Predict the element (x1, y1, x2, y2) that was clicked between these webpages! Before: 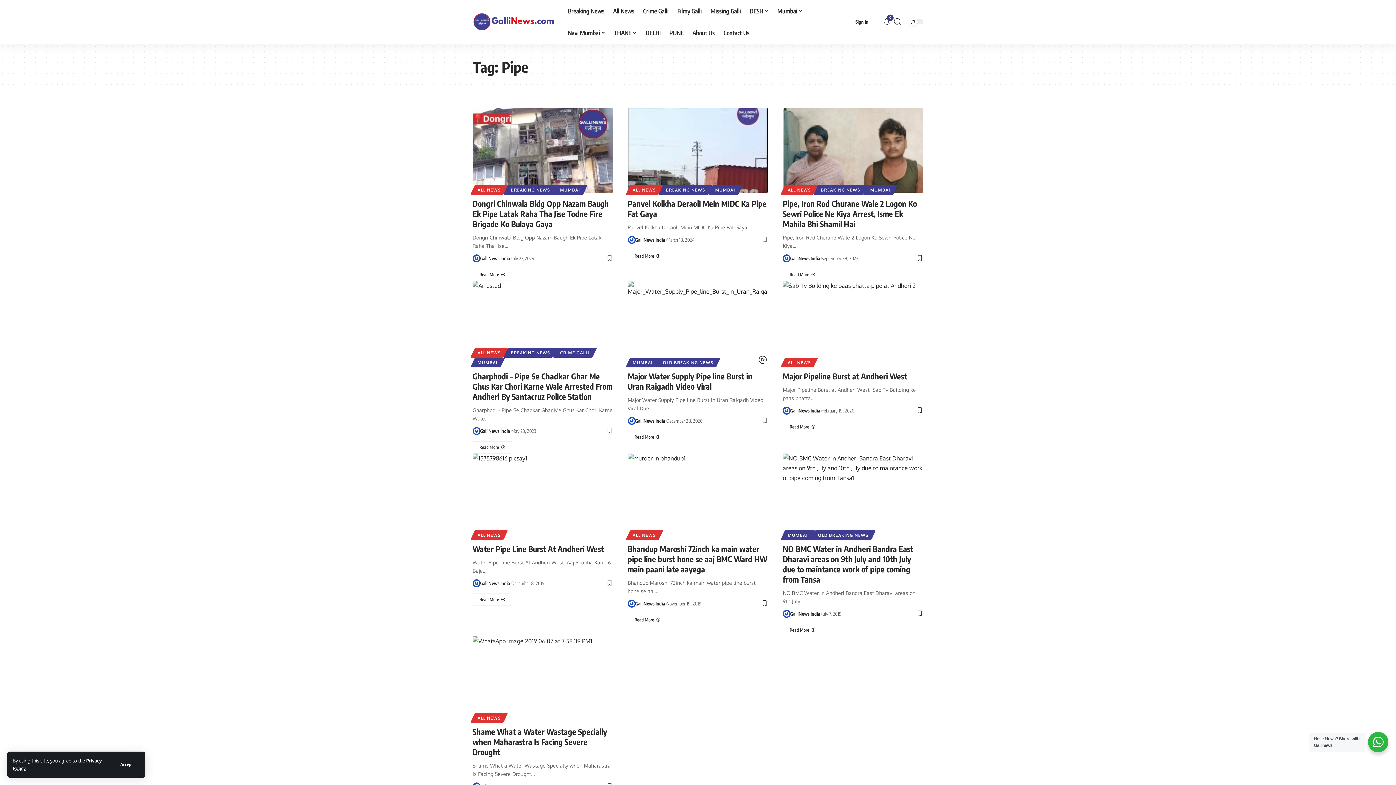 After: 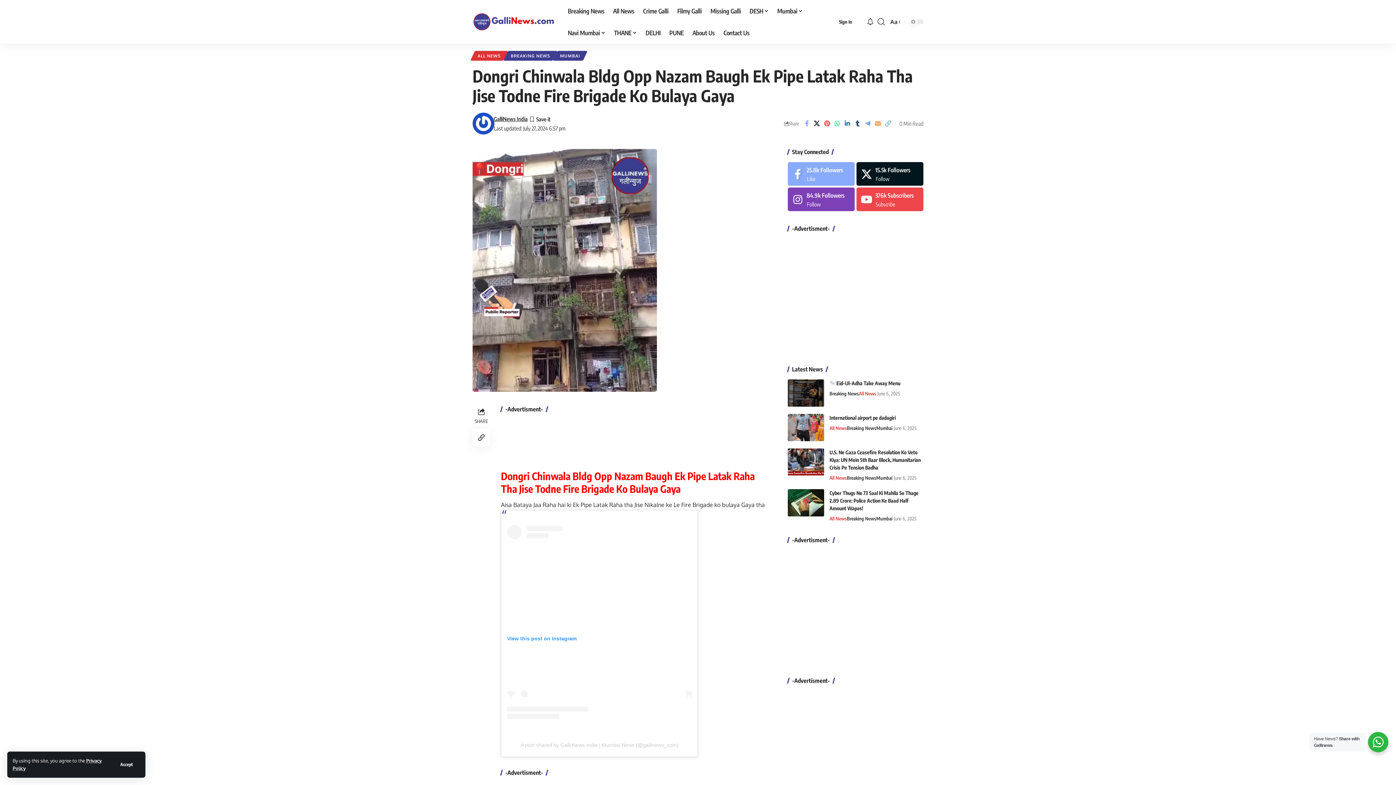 Action: bbox: (472, 108, 613, 192)